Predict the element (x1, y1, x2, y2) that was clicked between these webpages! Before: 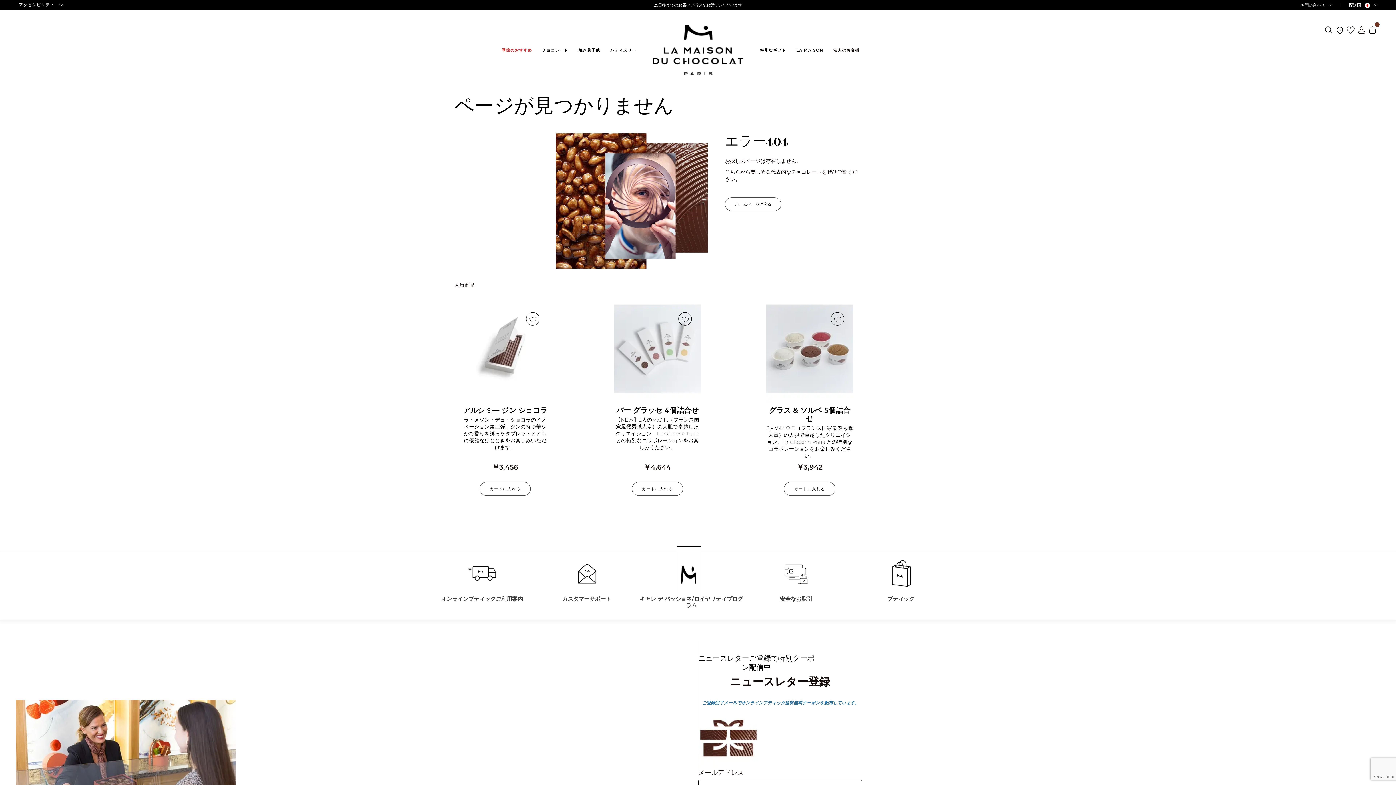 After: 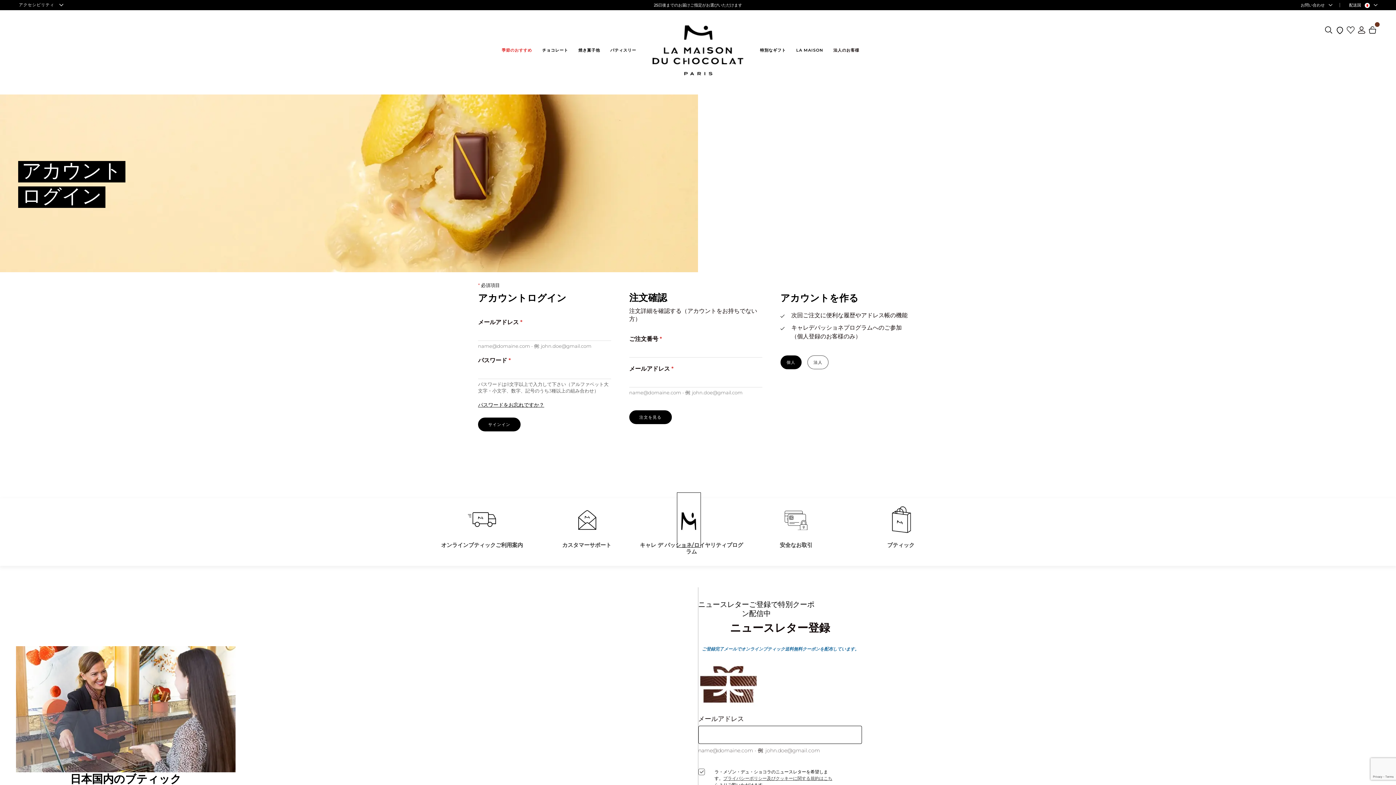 Action: label: ウィッシュリスト bbox: (1345, 24, 1356, 35)